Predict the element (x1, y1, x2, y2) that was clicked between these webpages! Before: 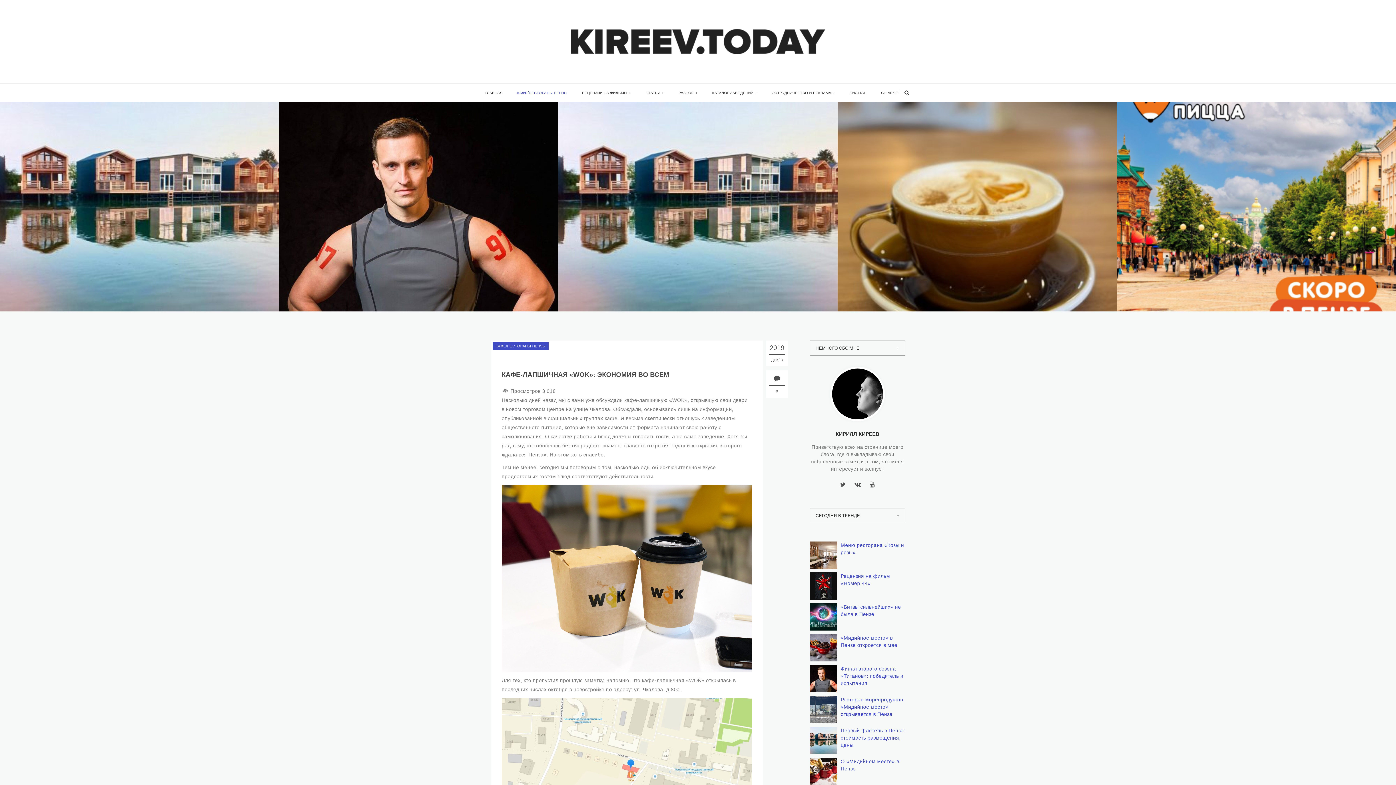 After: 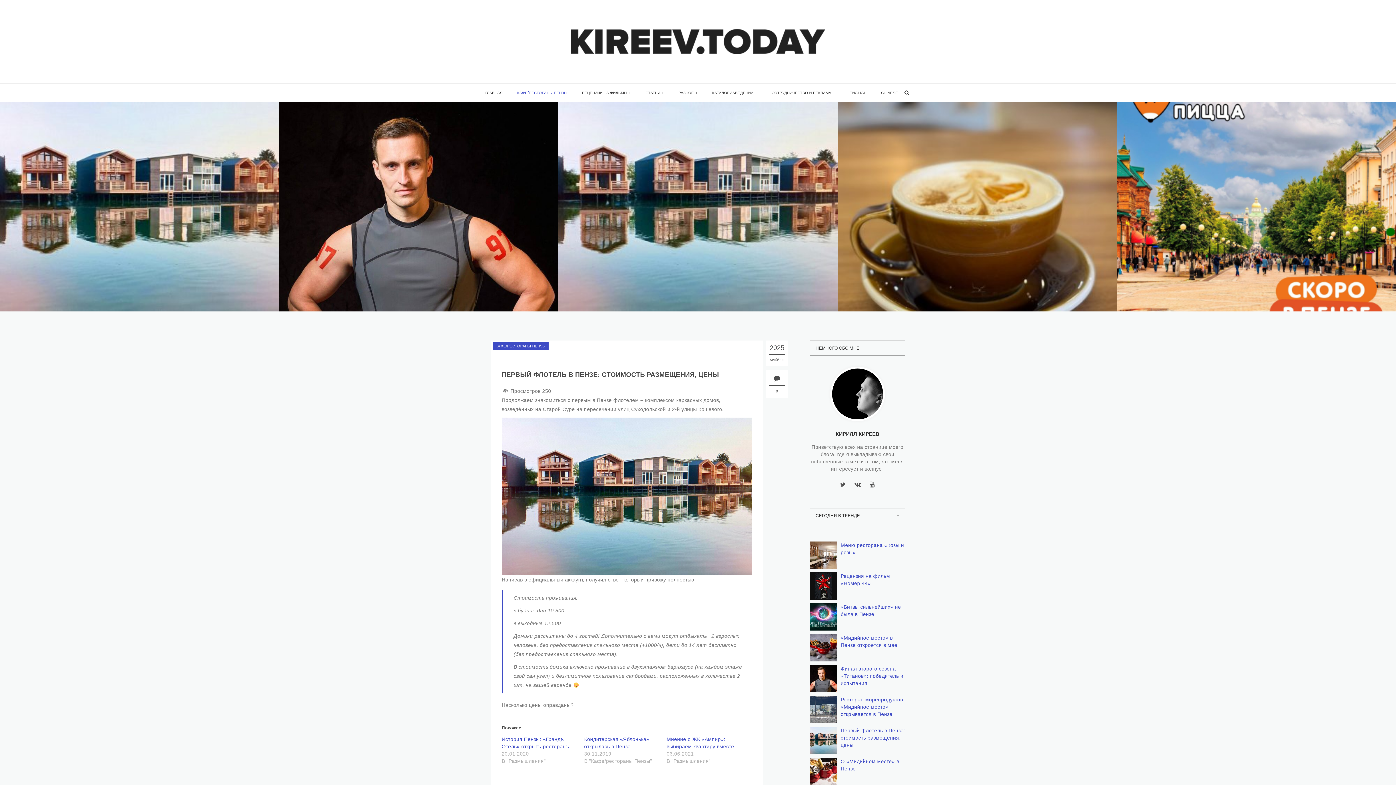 Action: label: Первый флотель в Пензе: стоимость размещения, цены bbox: (840, 728, 905, 748)